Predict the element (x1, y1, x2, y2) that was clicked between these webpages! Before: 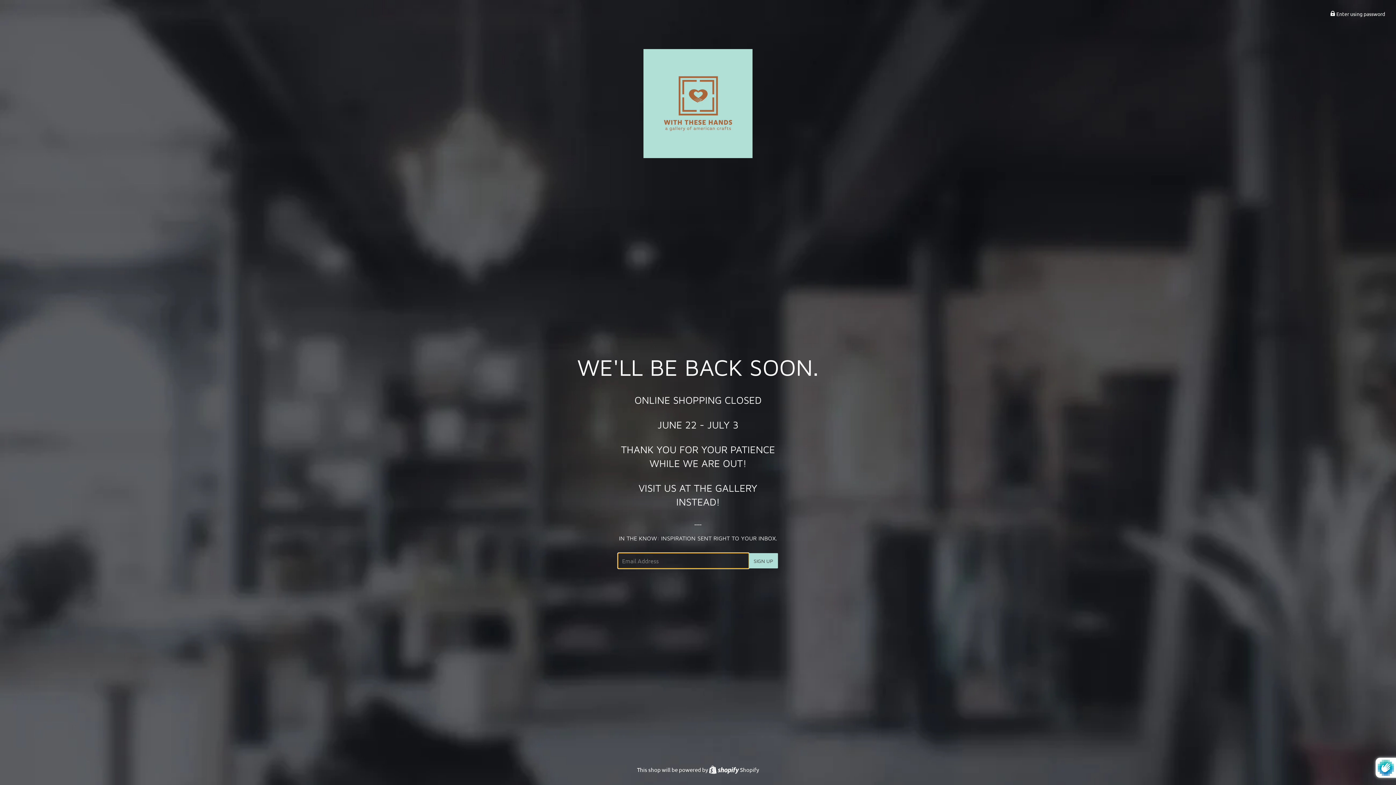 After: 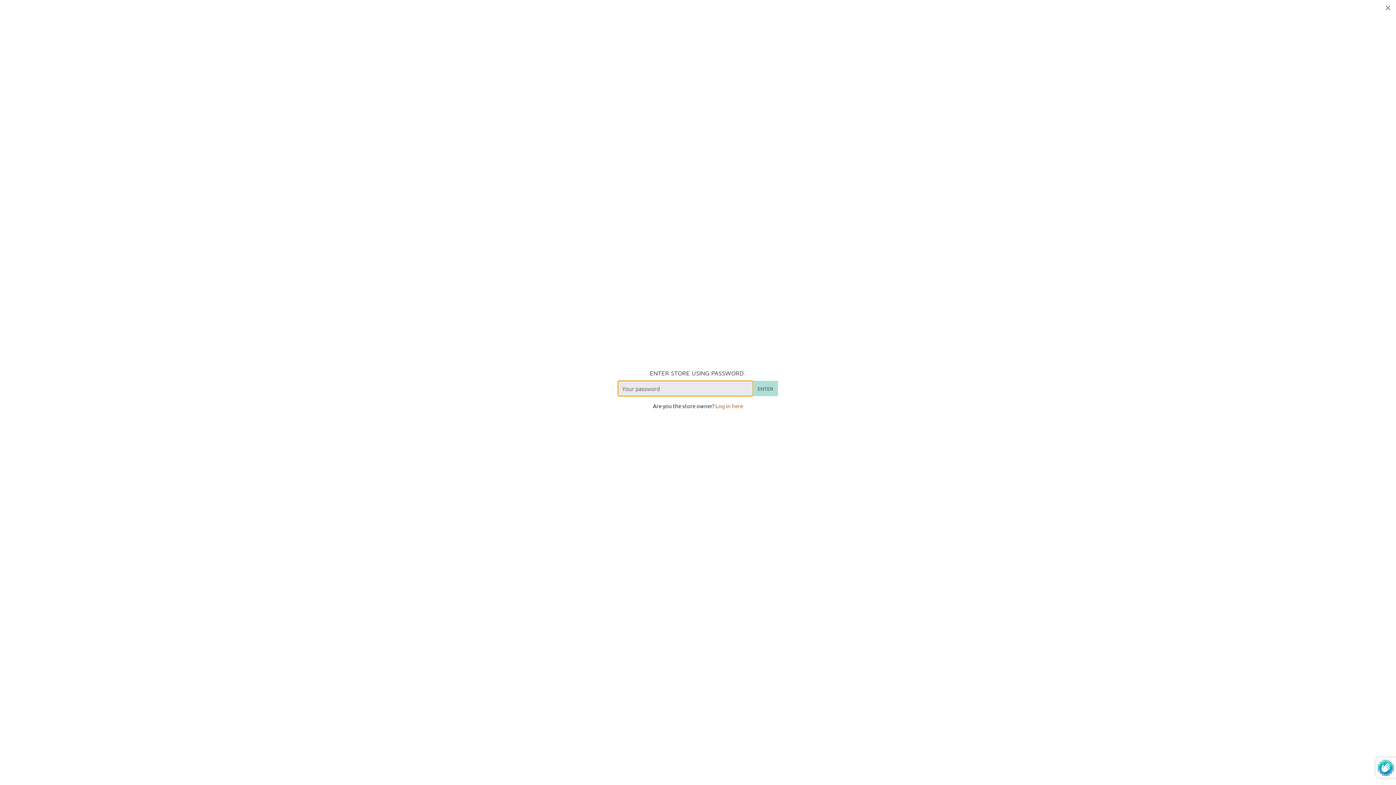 Action: label:  Enter using password bbox: (1330, 10, 1385, 17)